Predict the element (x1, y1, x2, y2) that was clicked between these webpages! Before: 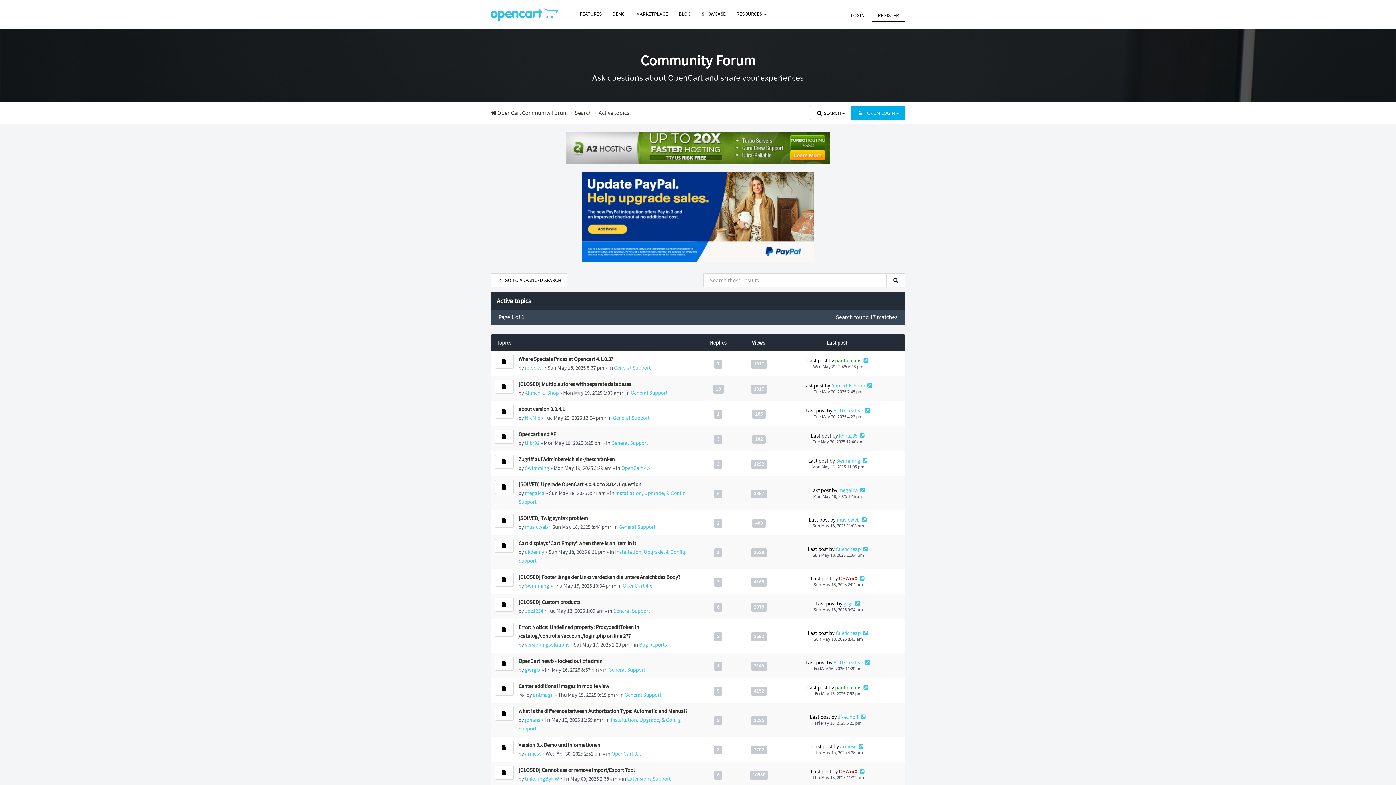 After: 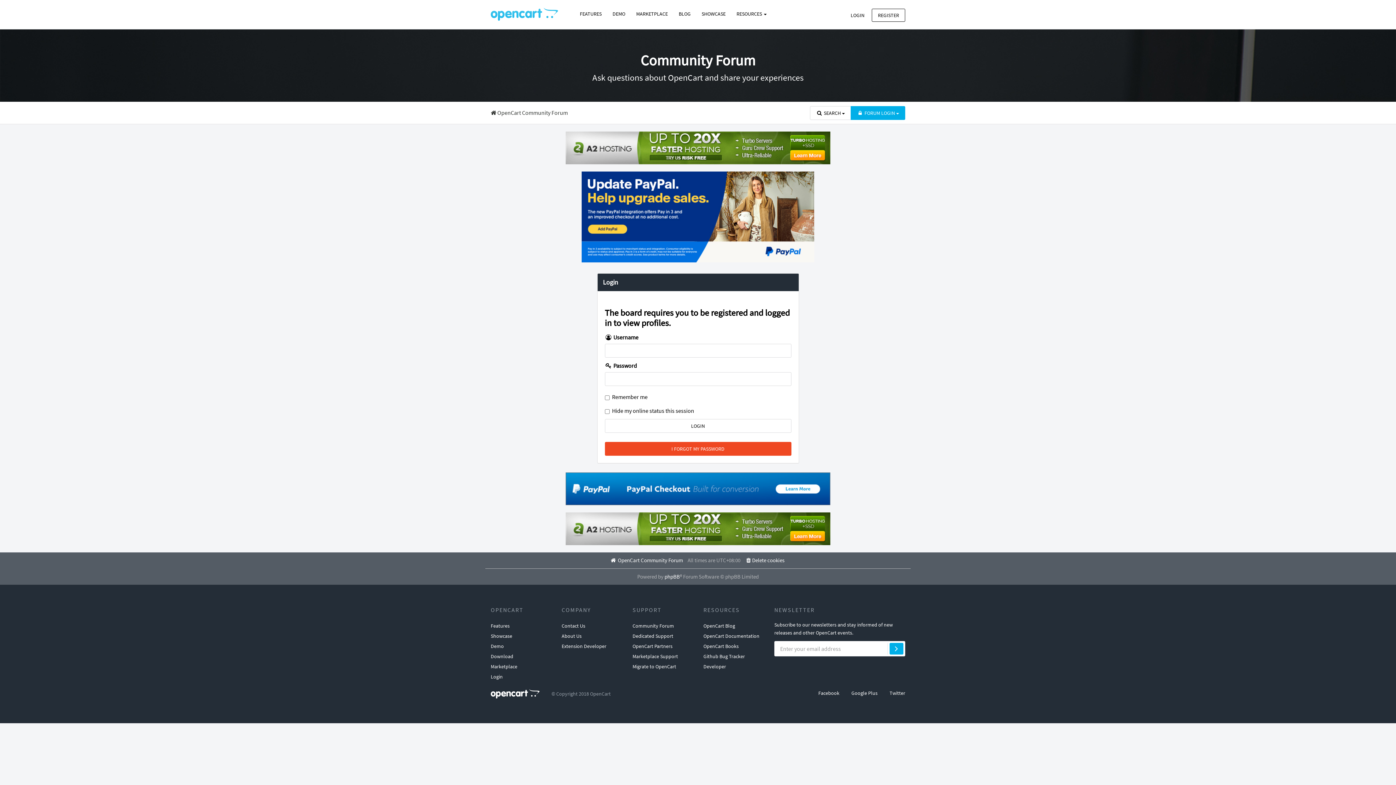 Action: label: tinkeringByNW bbox: (525, 775, 559, 782)